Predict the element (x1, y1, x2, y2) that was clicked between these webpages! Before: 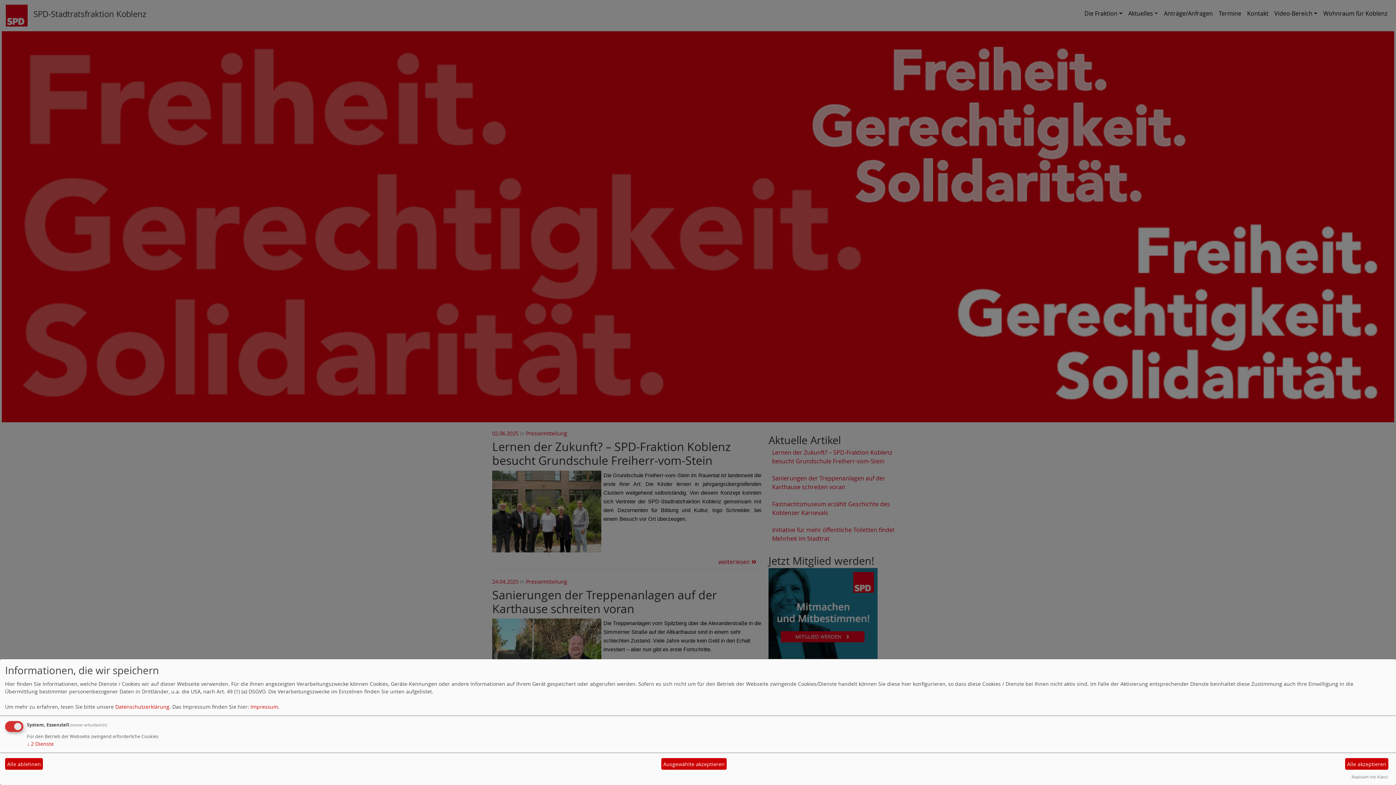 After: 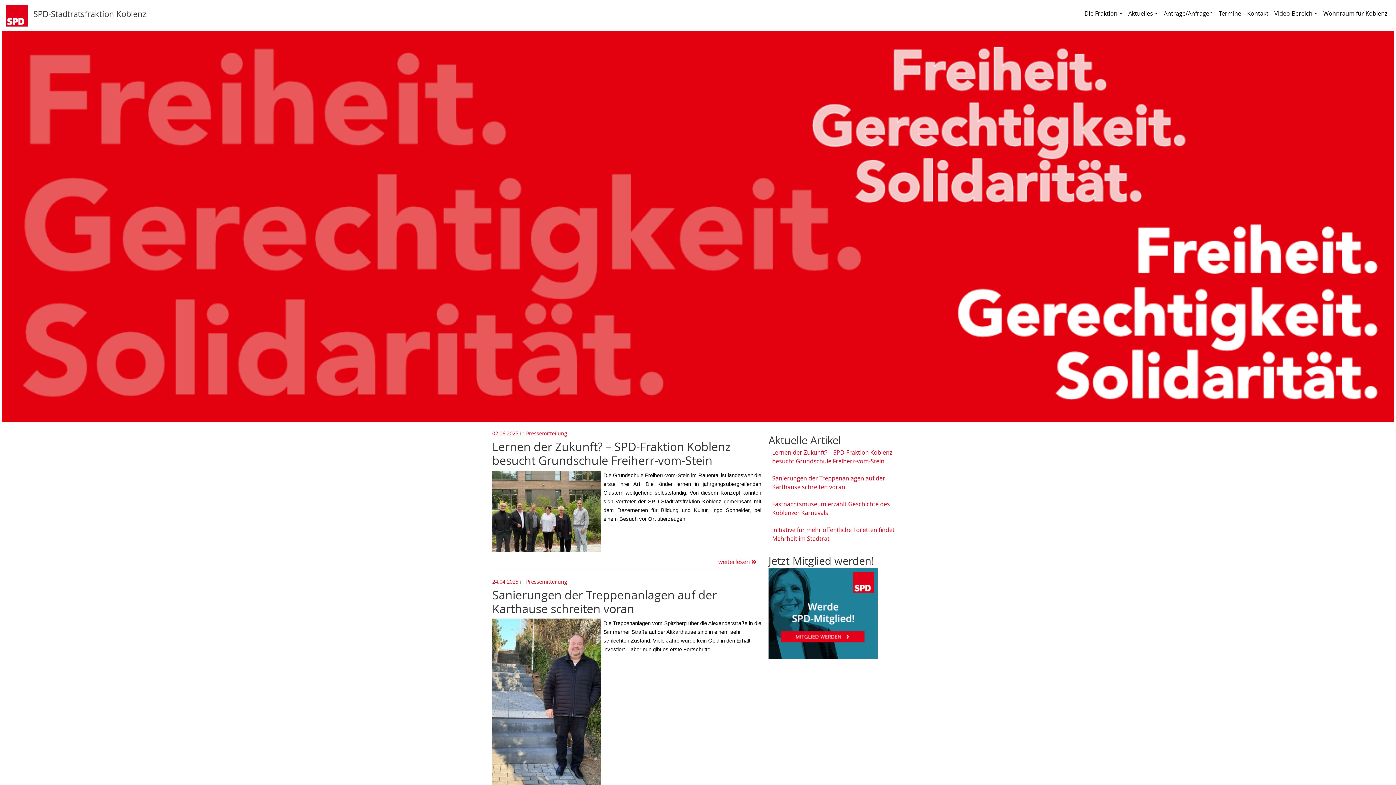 Action: bbox: (1345, 758, 1388, 770) label: Alle akzeptieren